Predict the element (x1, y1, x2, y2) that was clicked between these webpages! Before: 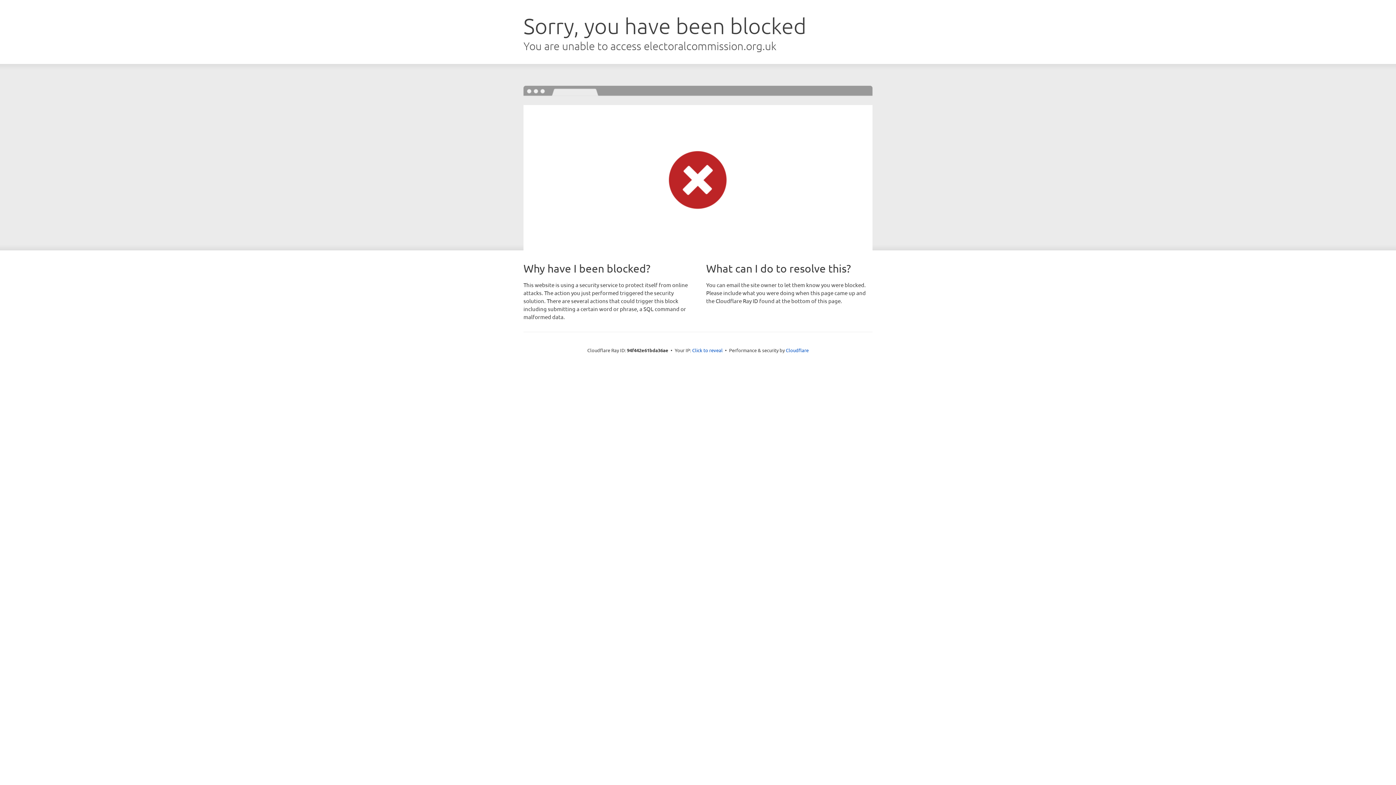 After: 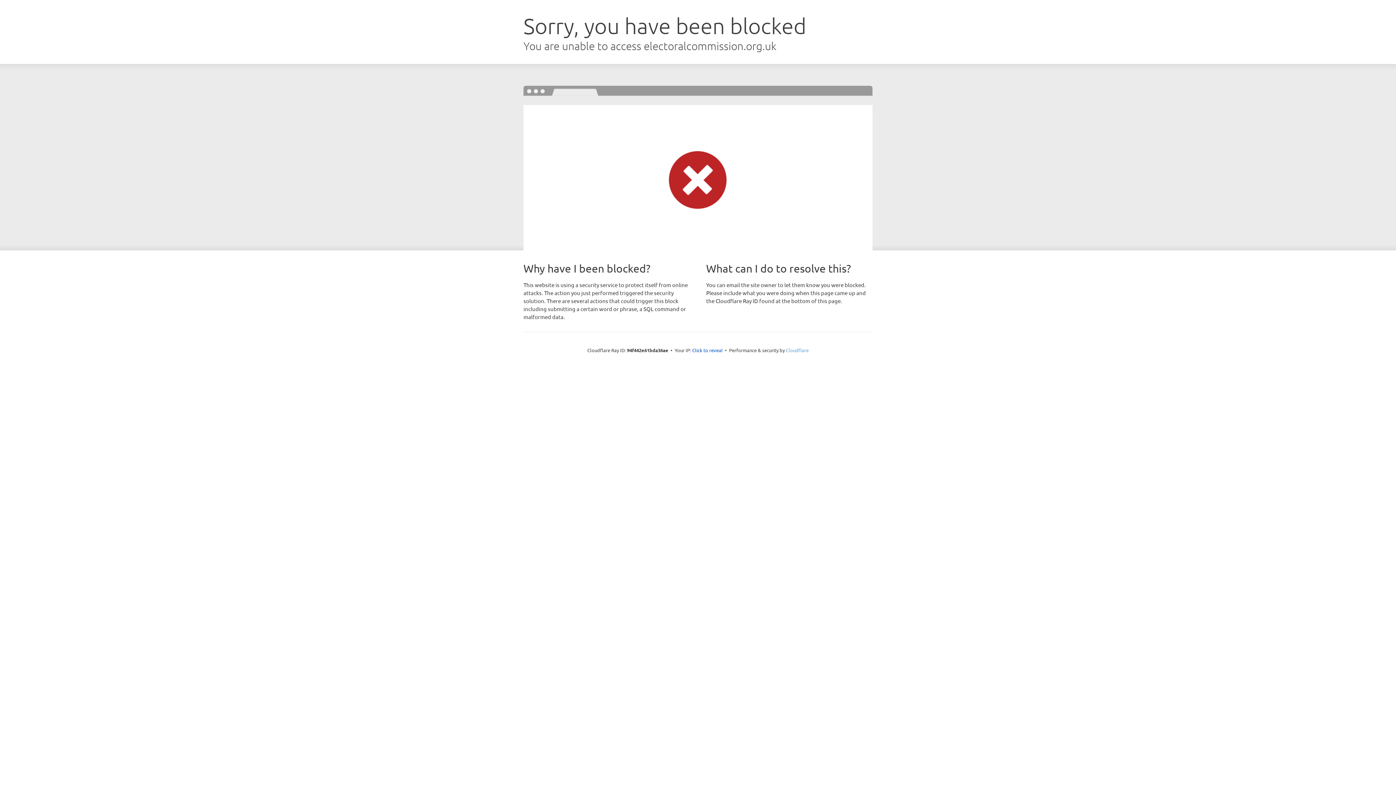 Action: bbox: (786, 347, 808, 353) label: Cloudflare